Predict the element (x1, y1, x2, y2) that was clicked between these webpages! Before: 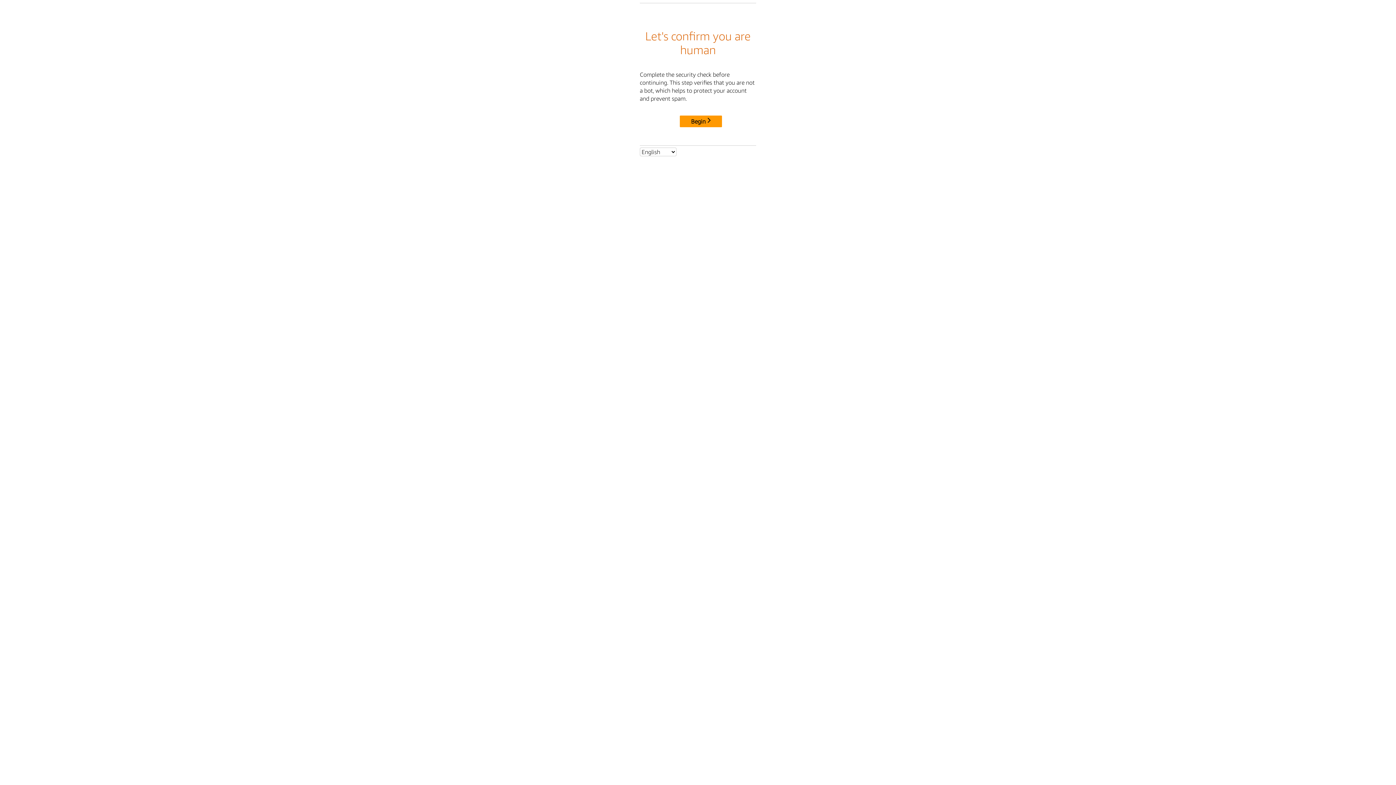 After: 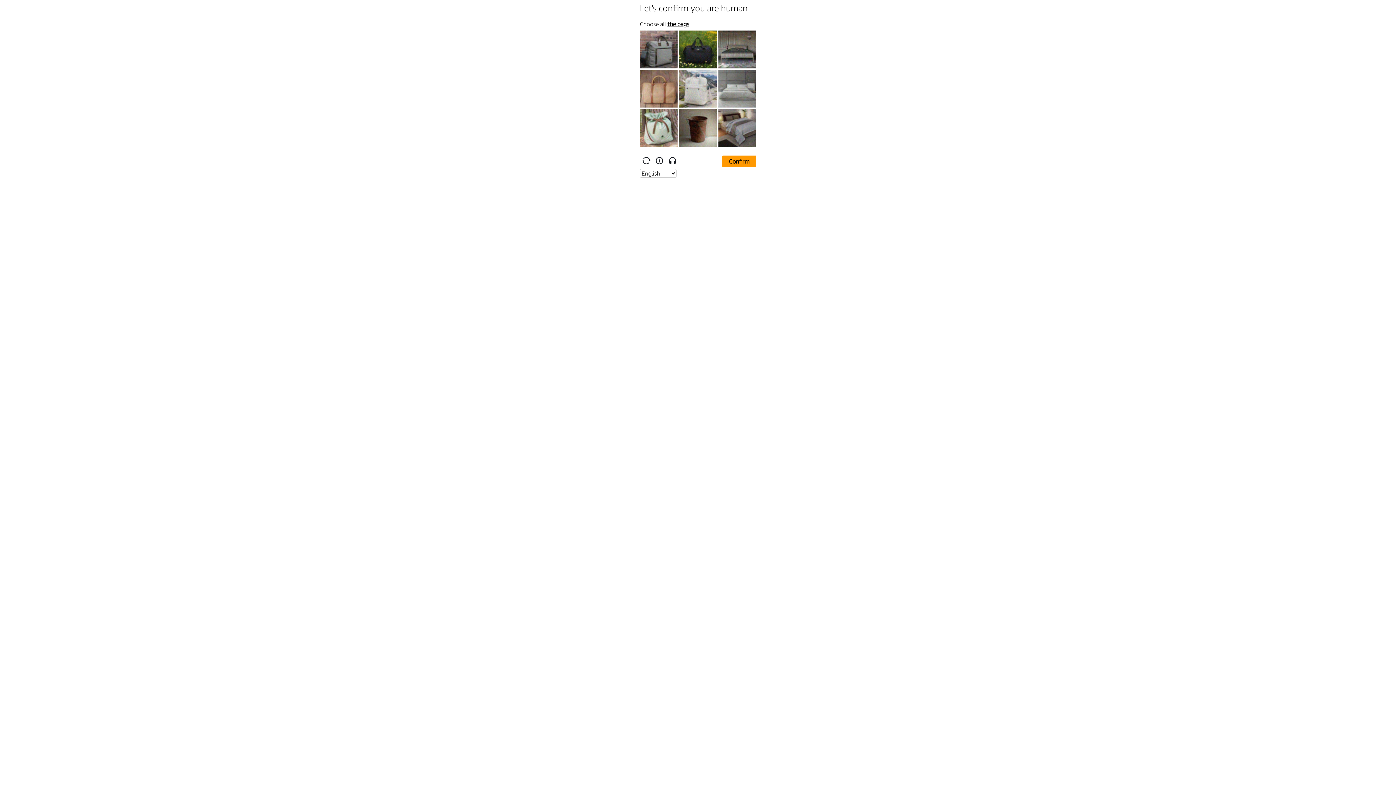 Action: label: Begin bbox: (680, 115, 722, 127)